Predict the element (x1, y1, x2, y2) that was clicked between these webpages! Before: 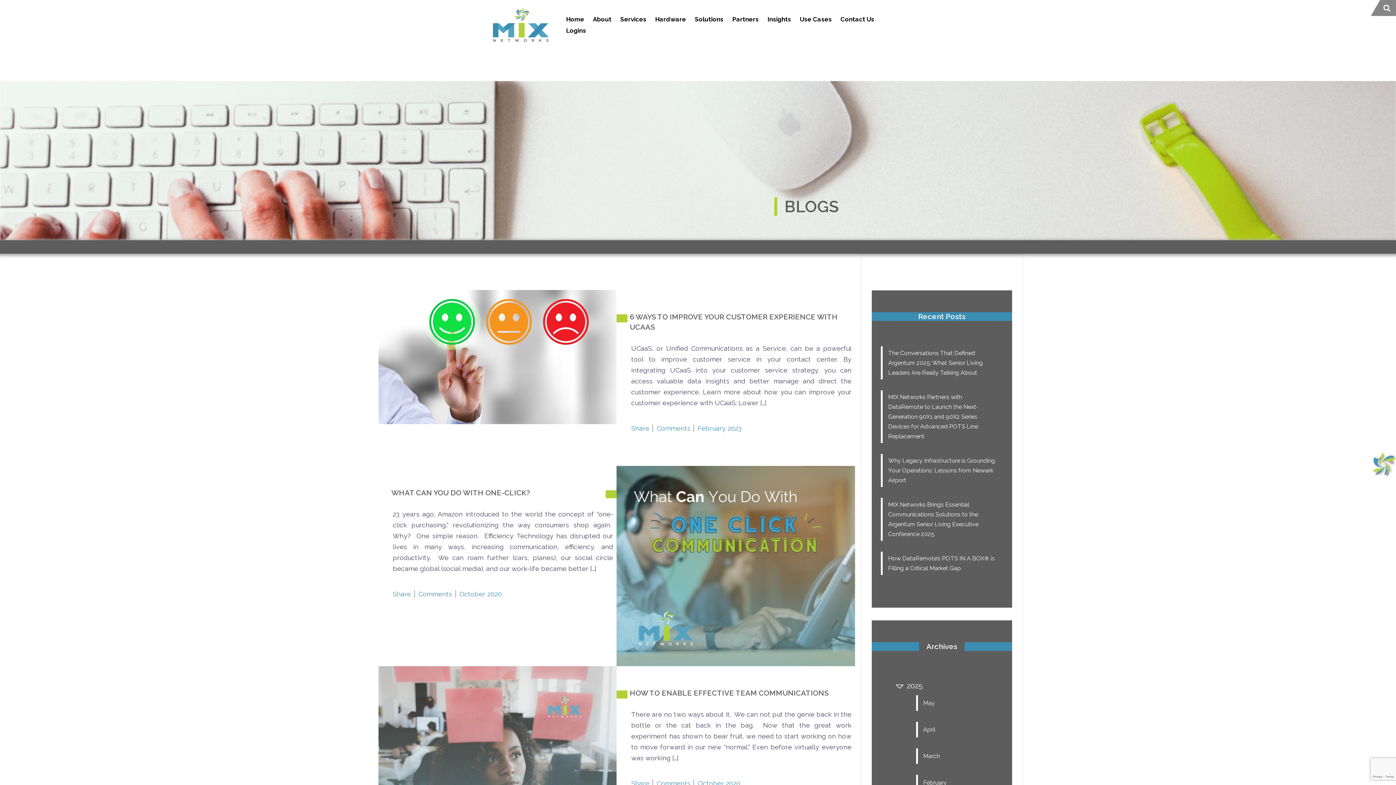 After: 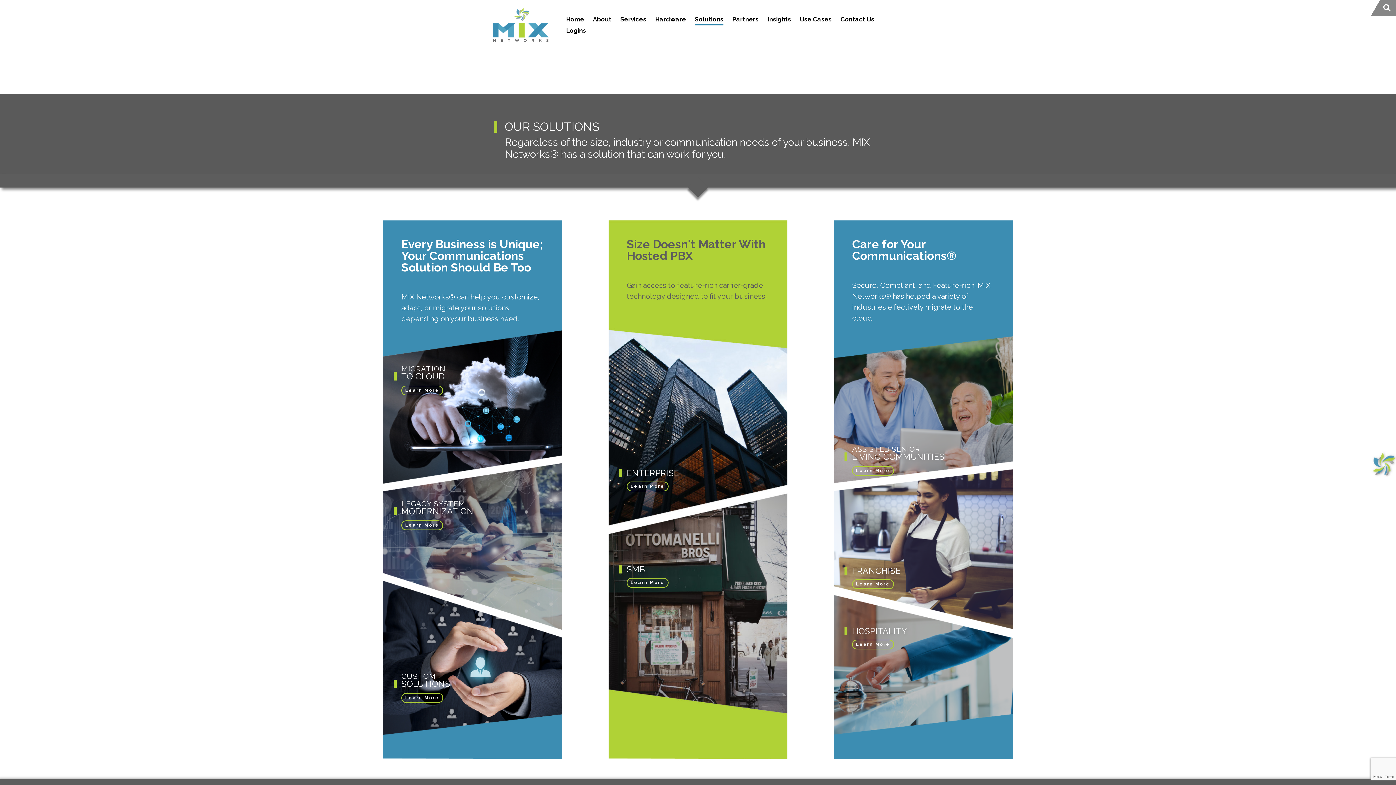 Action: label: Solutions bbox: (694, 14, 723, 25)